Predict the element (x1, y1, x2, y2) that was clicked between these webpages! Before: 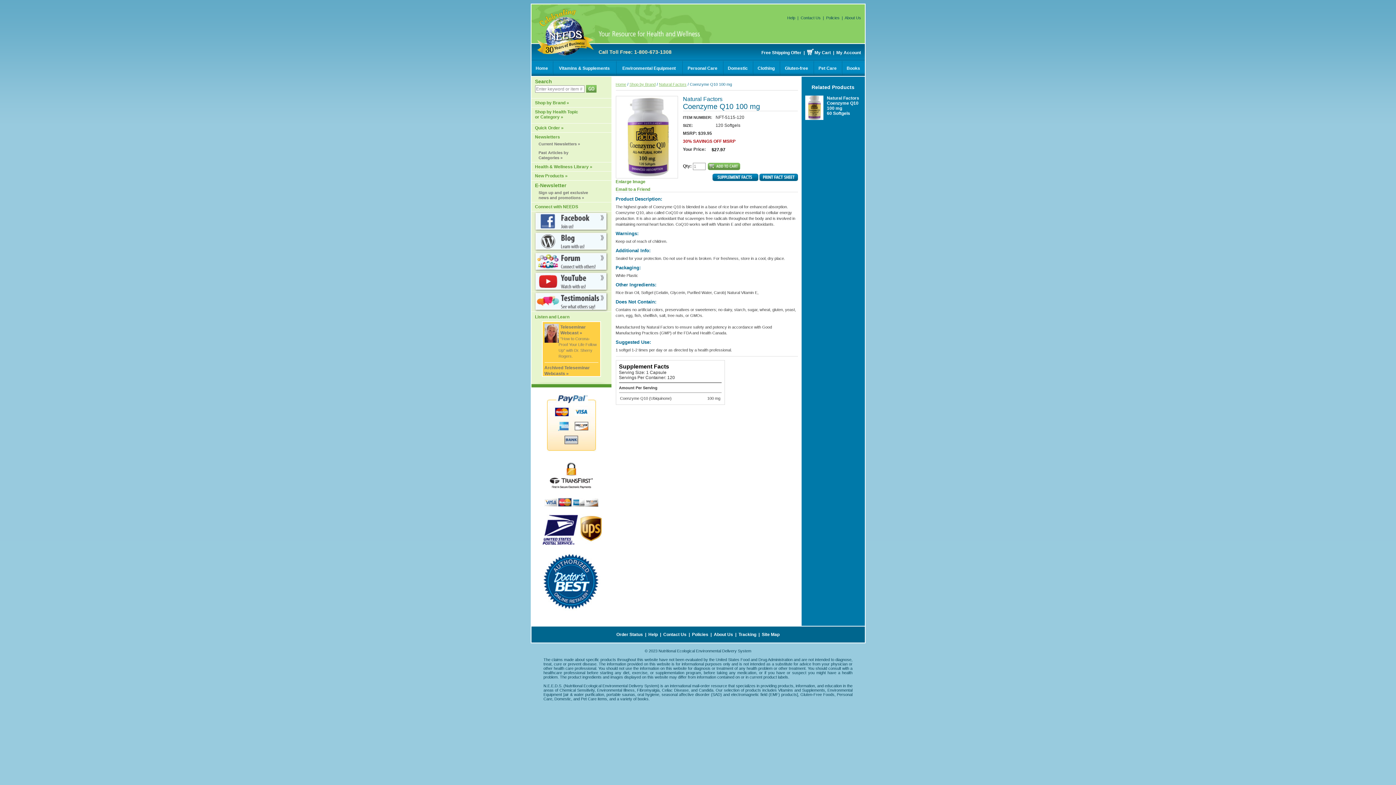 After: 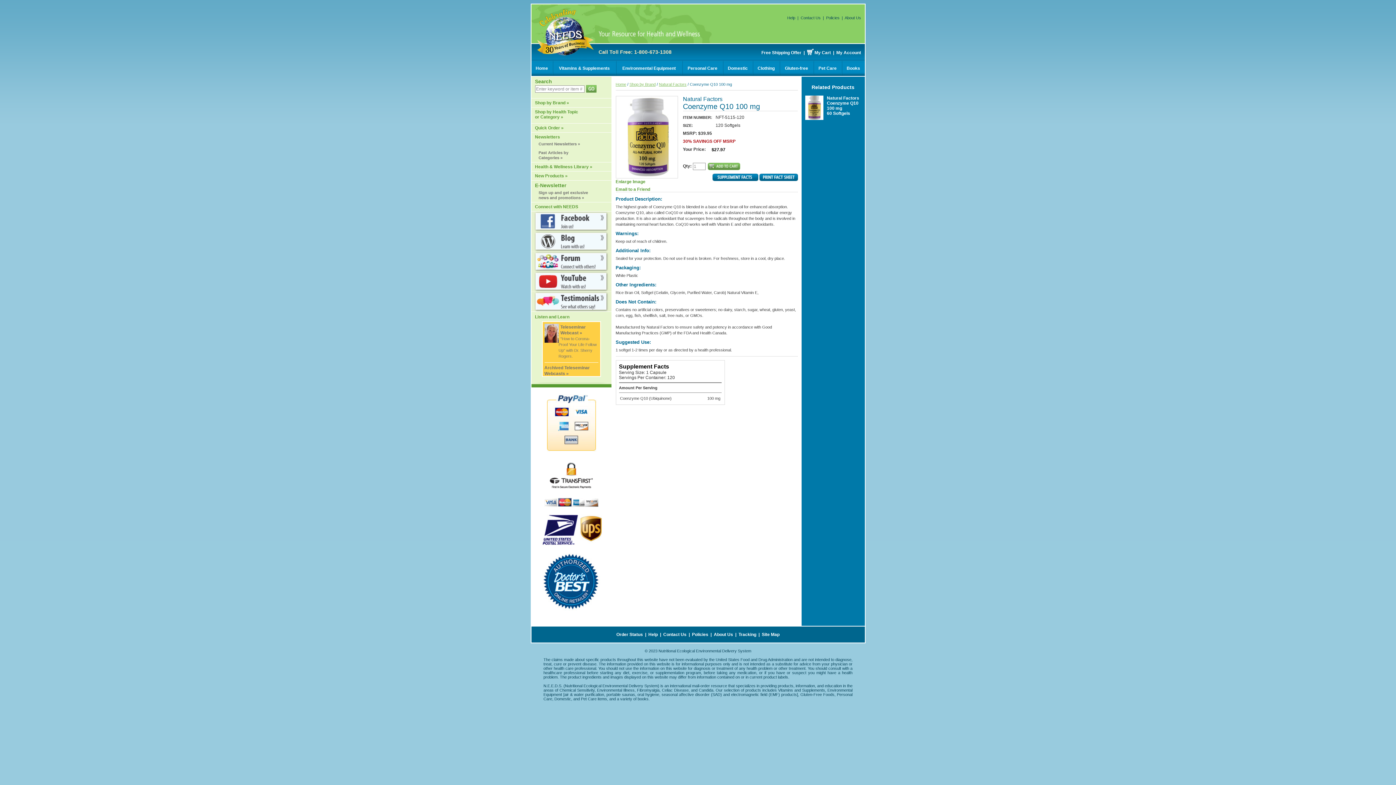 Action: bbox: (540, 461, 602, 490)